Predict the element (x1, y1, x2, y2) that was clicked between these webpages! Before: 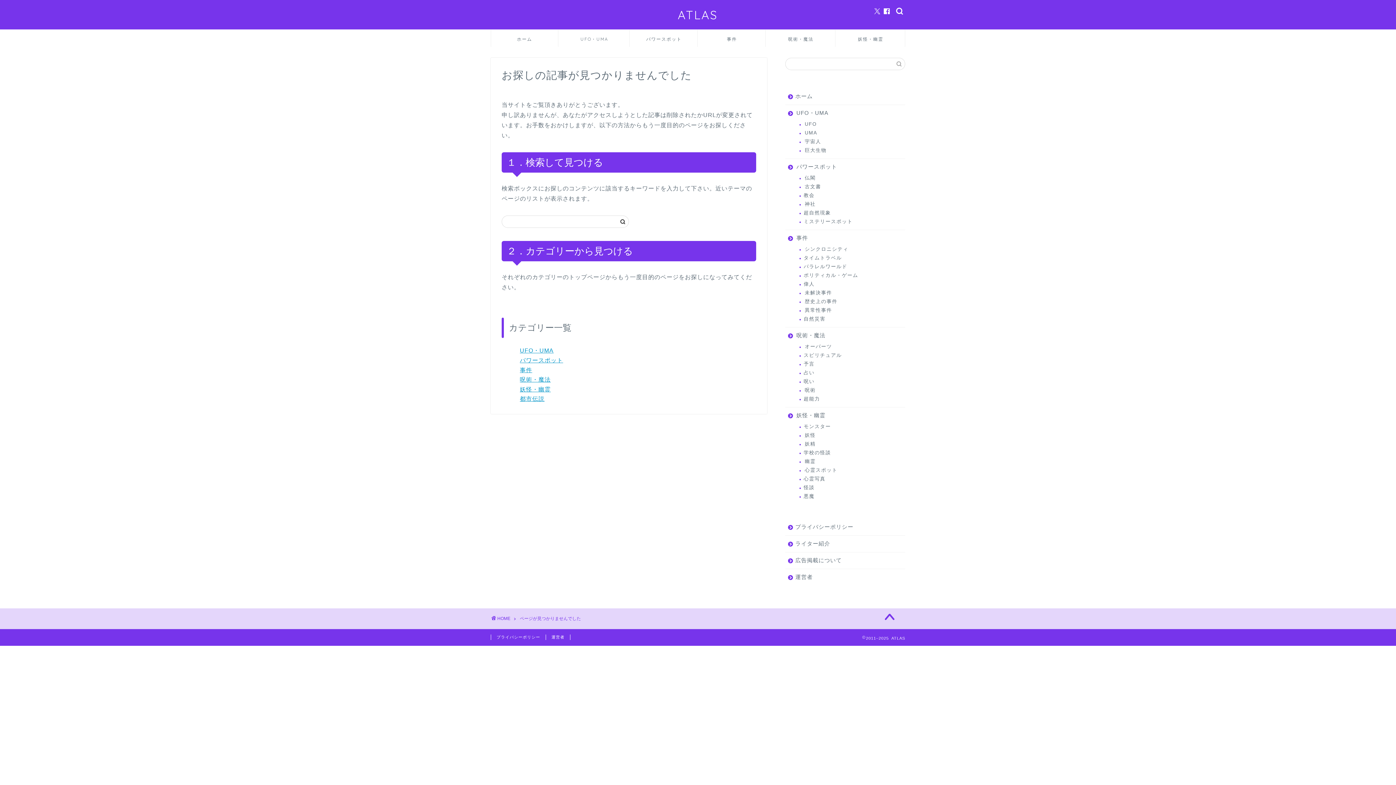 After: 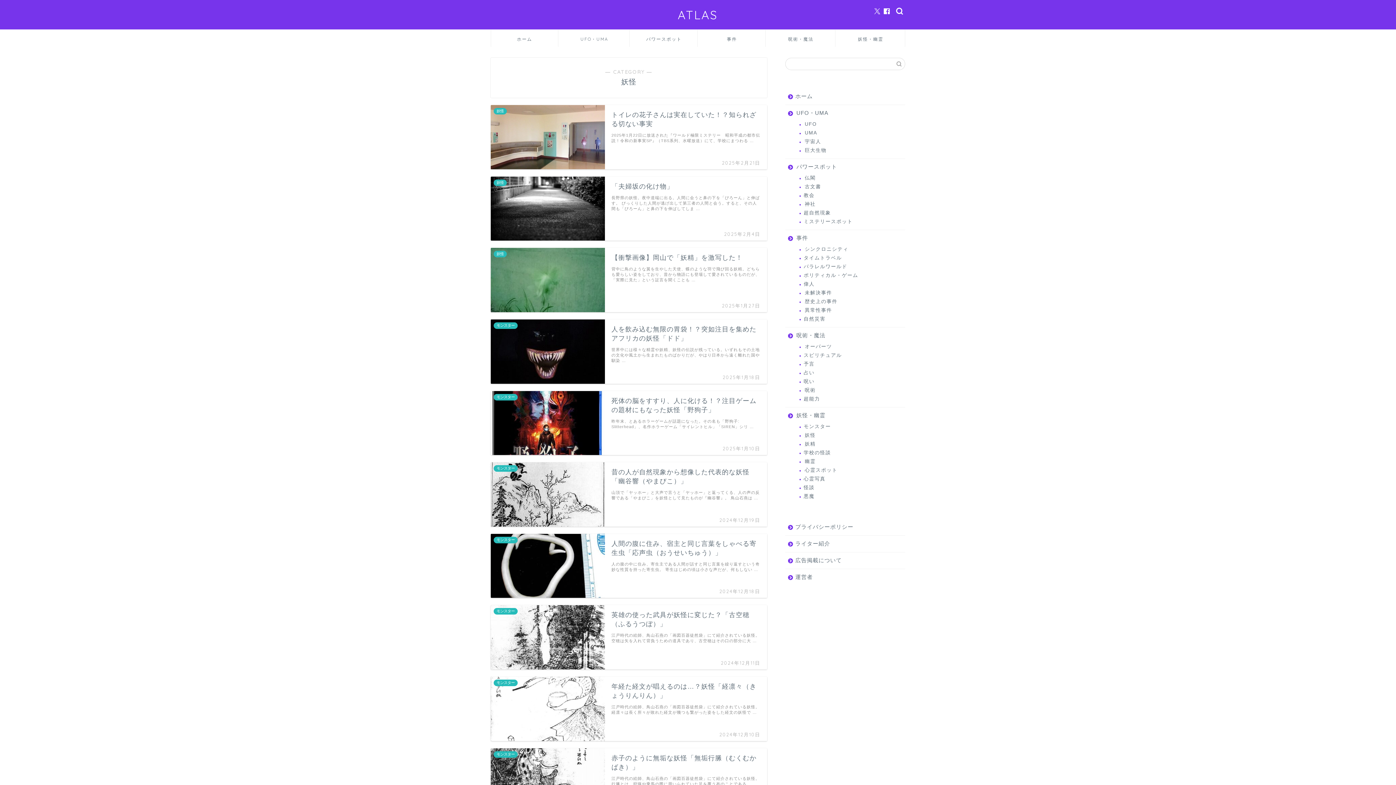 Action: bbox: (794, 431, 904, 440) label: 妖怪